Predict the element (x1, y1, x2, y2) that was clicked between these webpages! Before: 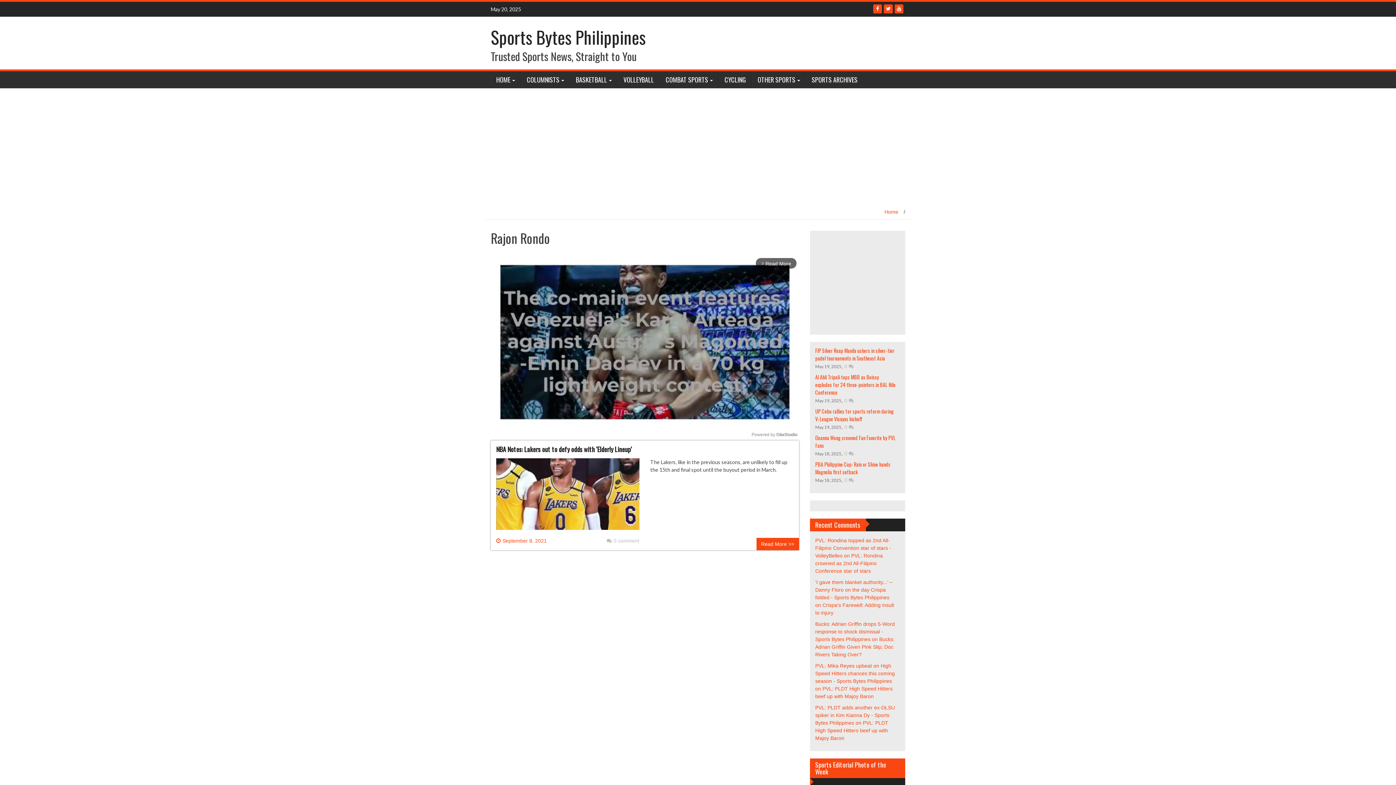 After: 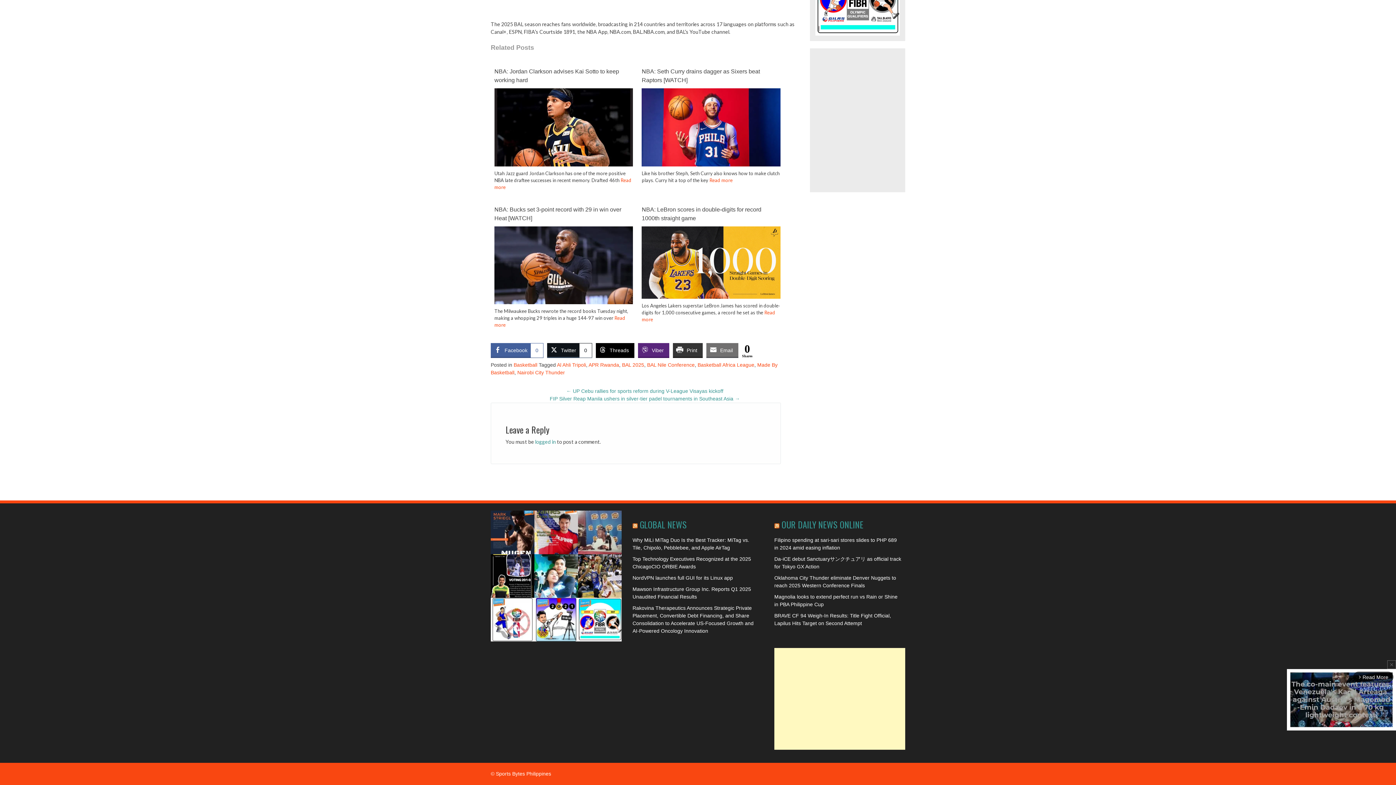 Action: label: 0  bbox: (844, 397, 854, 403)